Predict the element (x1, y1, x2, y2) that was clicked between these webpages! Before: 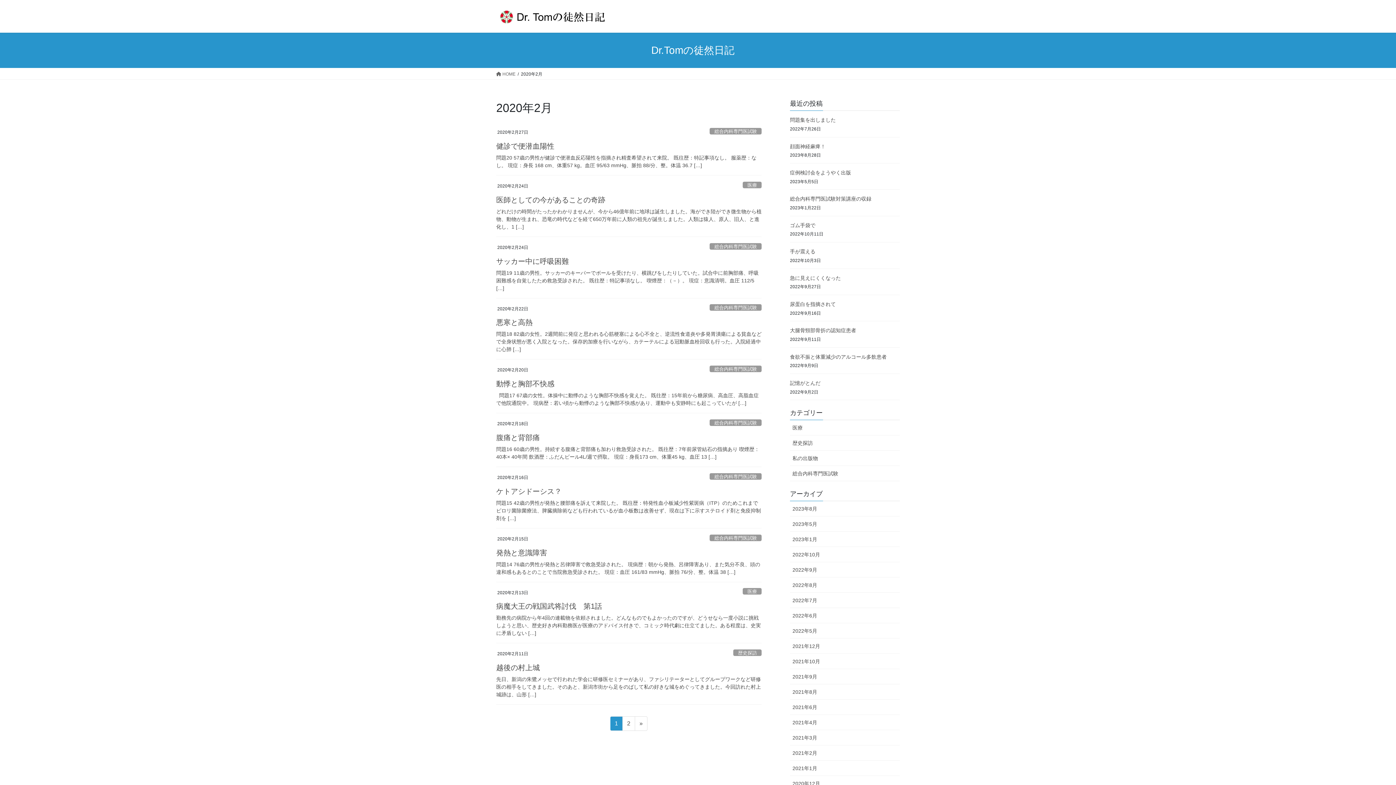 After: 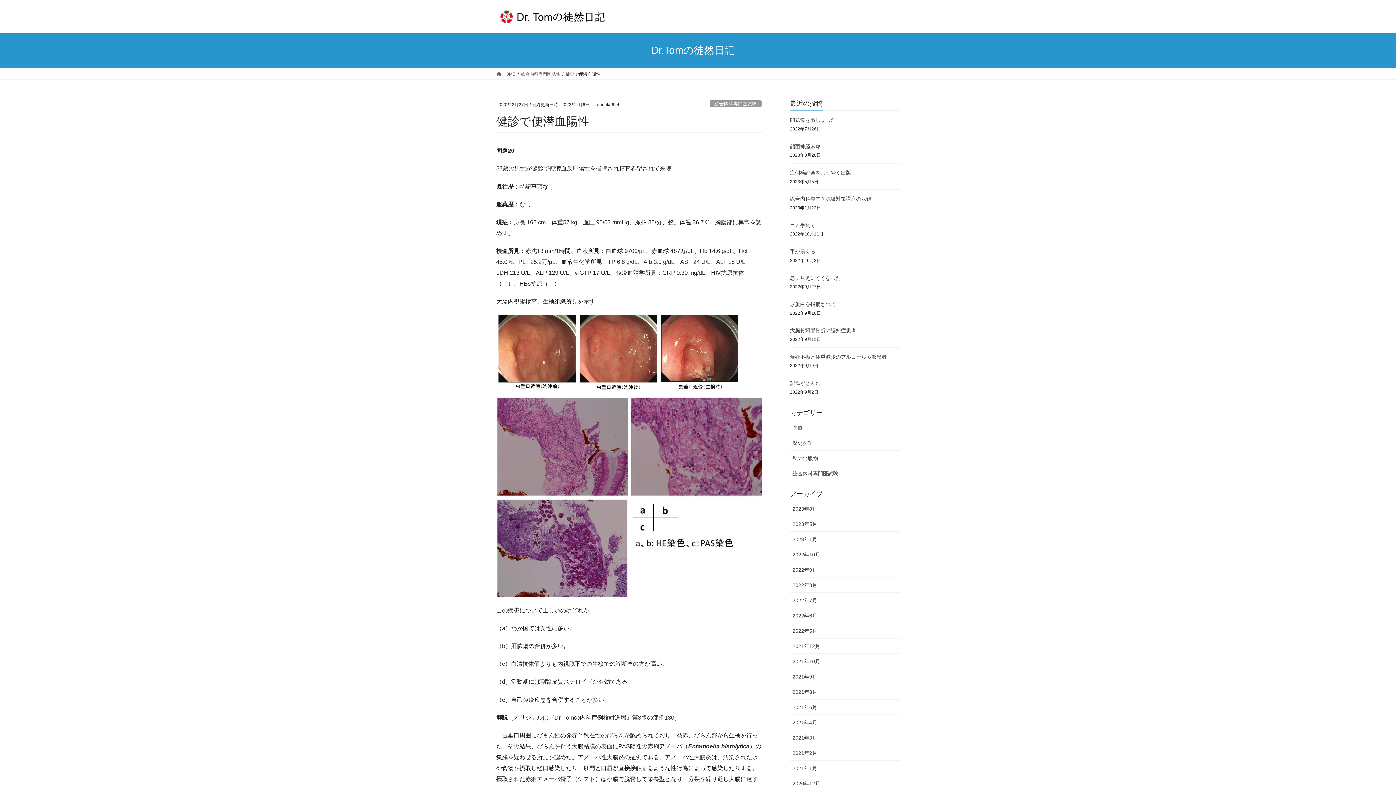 Action: label: 健診で便潜血陽性 bbox: (496, 142, 554, 150)